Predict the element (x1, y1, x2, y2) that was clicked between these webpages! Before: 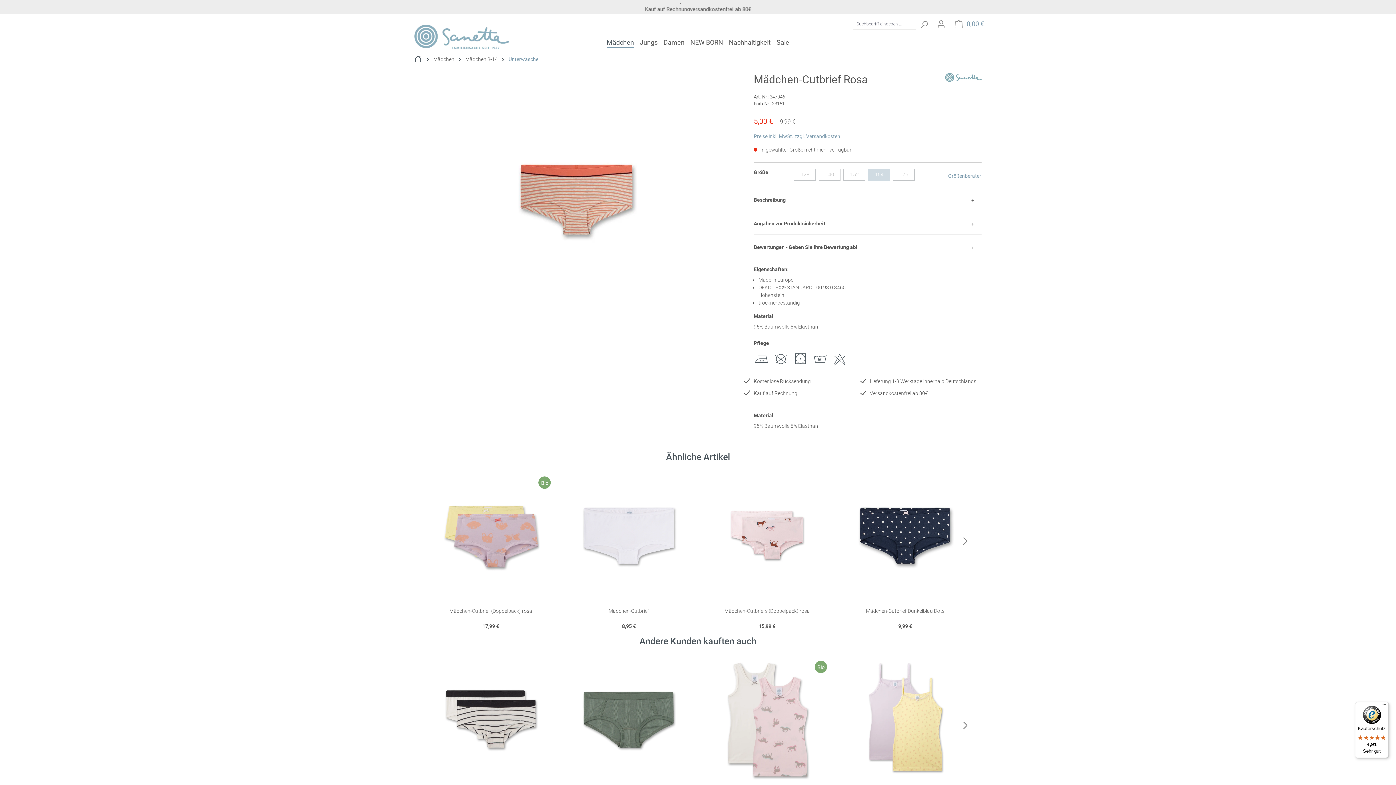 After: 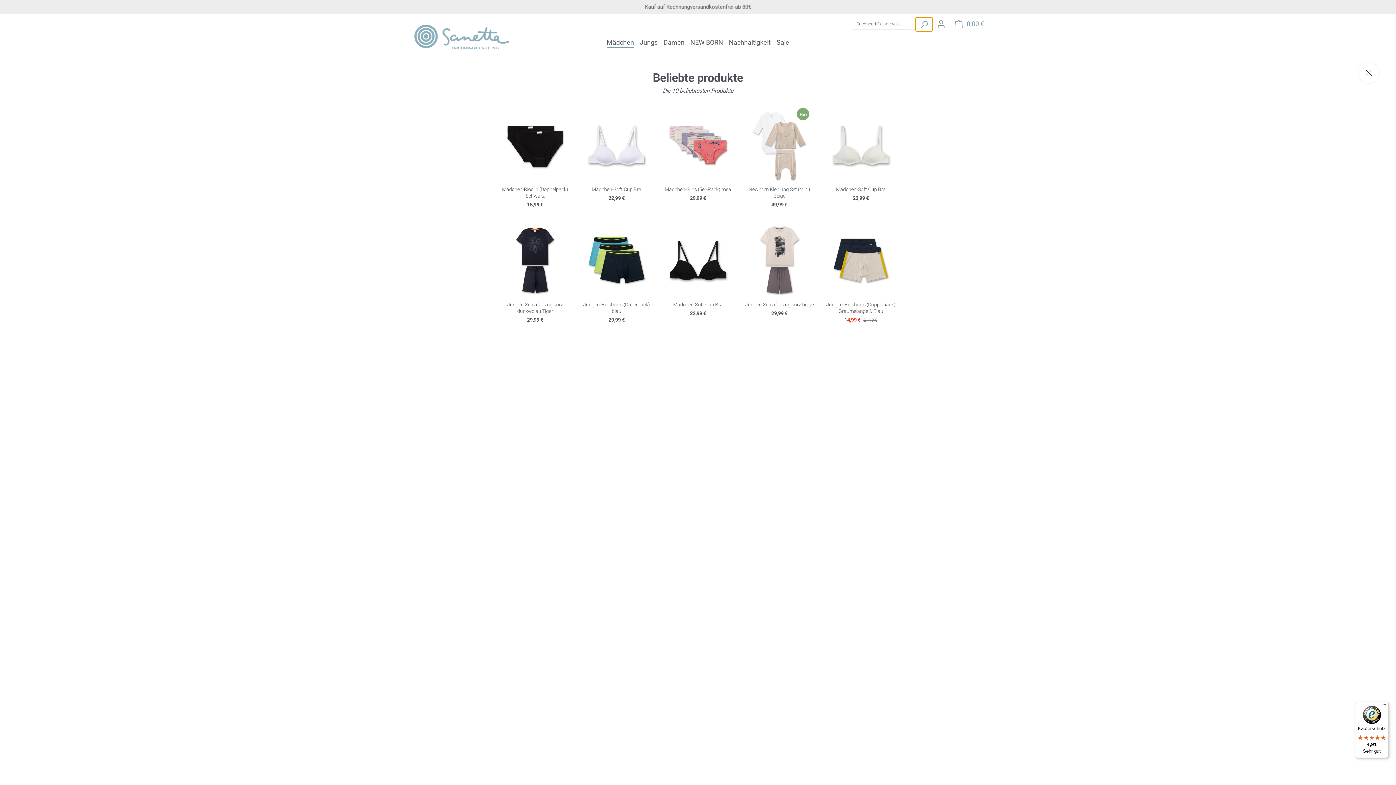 Action: label: Suchen bbox: (916, 17, 932, 31)